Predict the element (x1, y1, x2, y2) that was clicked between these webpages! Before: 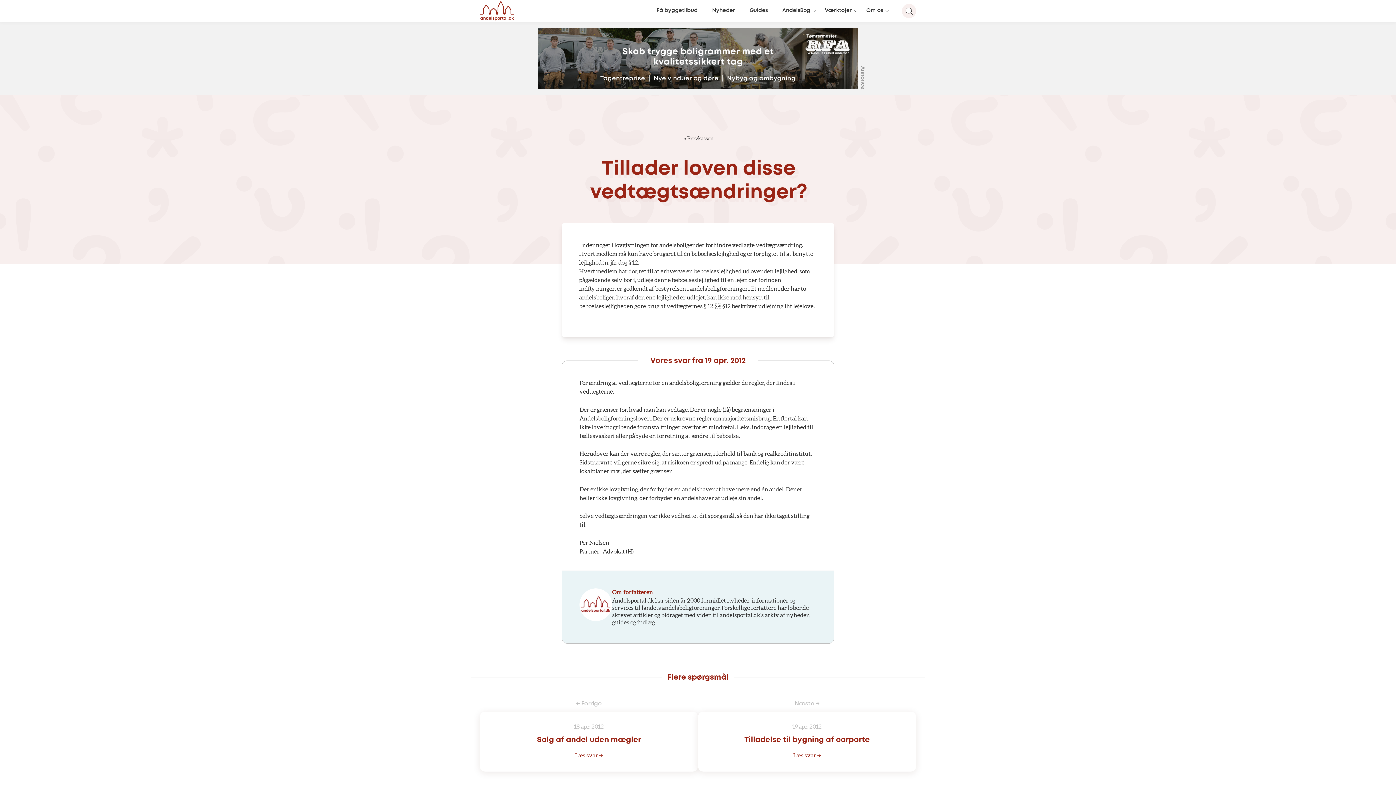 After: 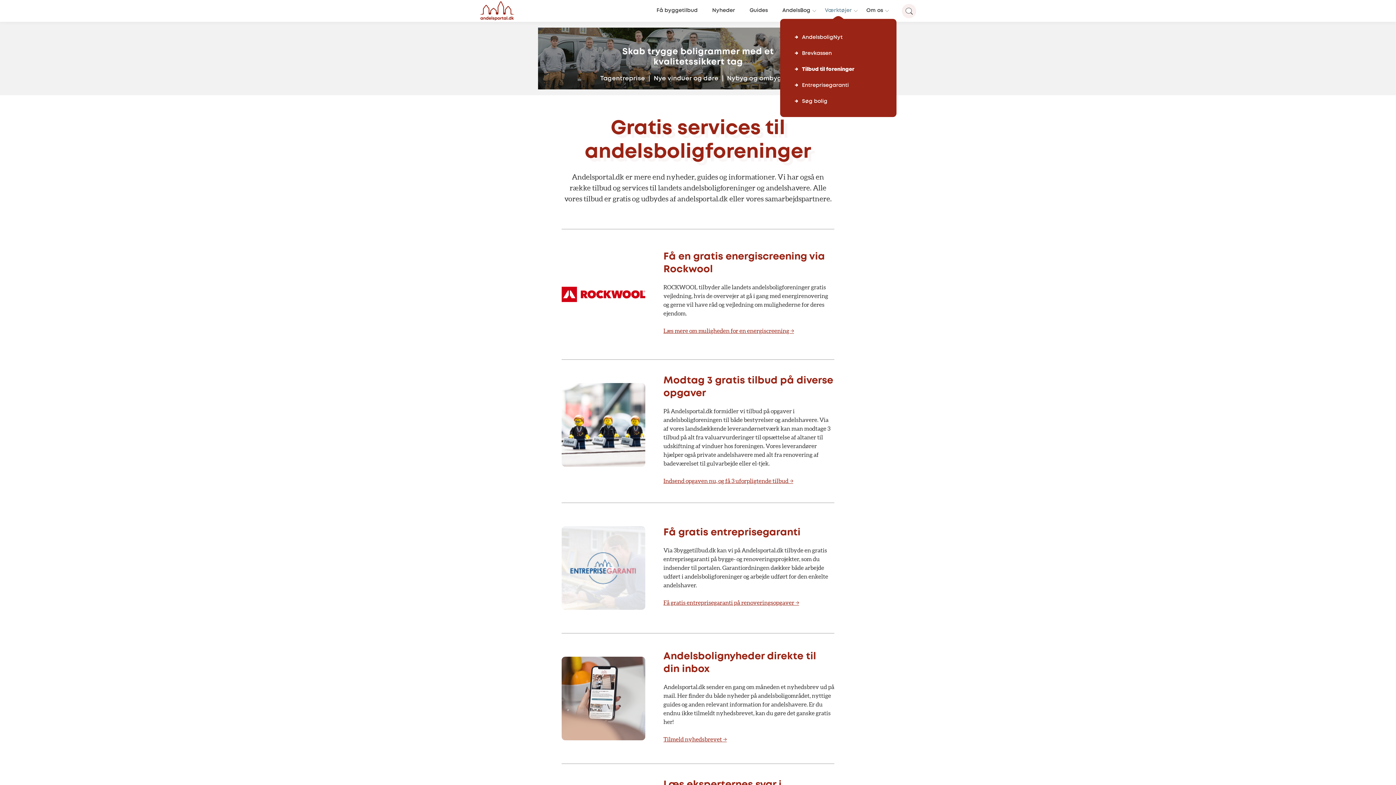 Action: bbox: (817, 0, 859, 21) label: Værktøjer